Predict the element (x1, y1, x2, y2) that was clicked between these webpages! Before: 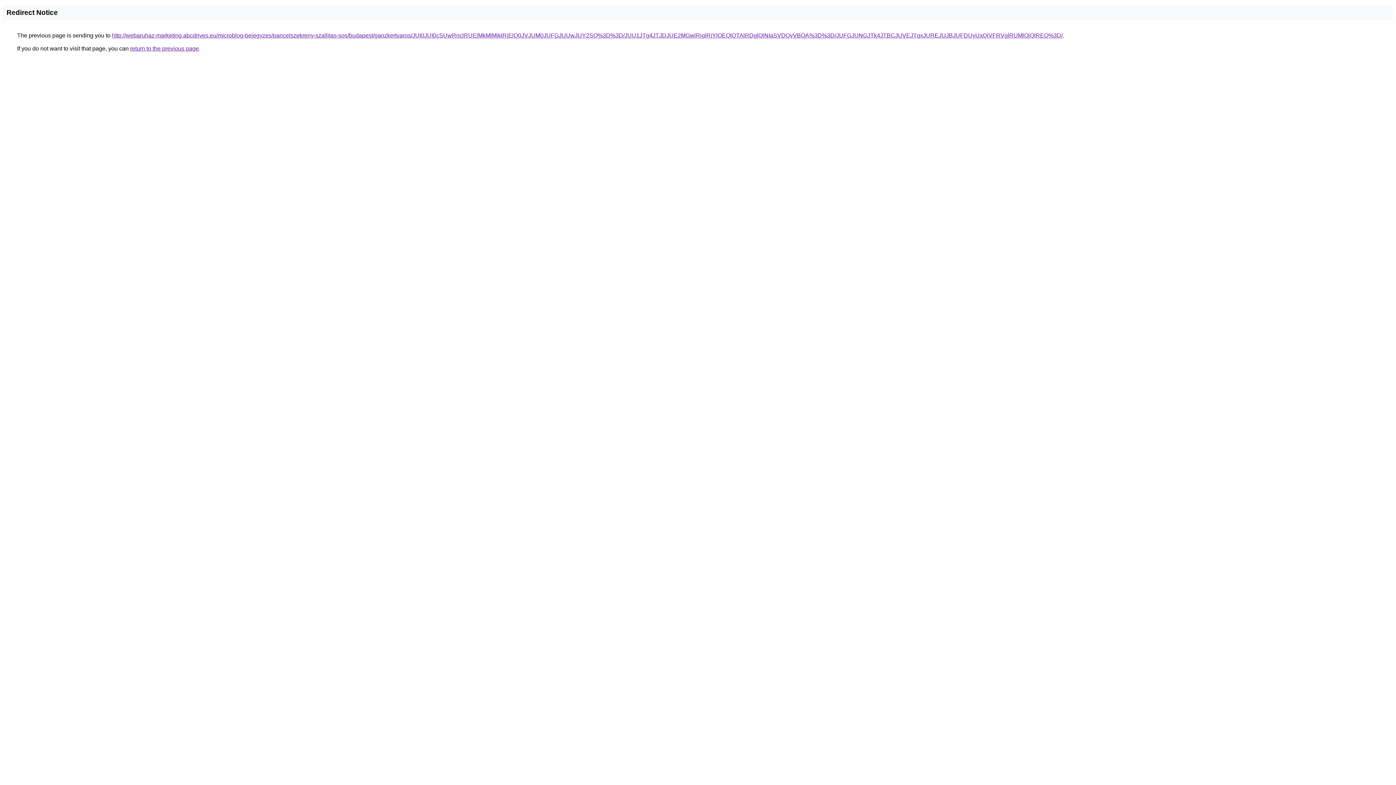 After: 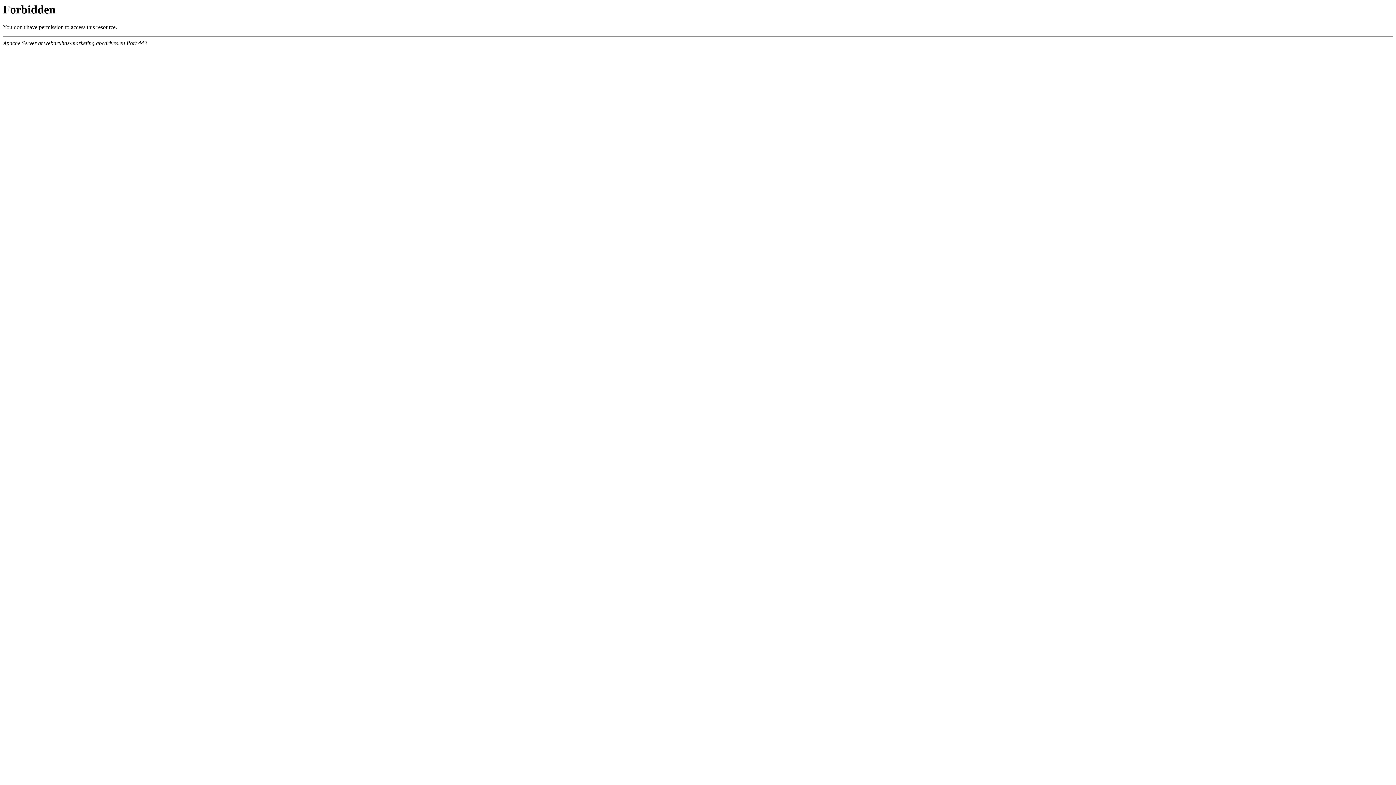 Action: bbox: (112, 32, 1062, 38) label: http://webaruhaz-marketing.abcdrives.eu/microblog-bejegyzes/pancelszekreny-szallitas-sos/budapest/ganzkertvaros/JUI0JUI0cSUwRnclRUElMkMlMjklRjElQ0JVJUM0JUFGJUUwJUY2SQ%3D%3D/JUU1JTg4JTJDJUE2MGwlRjglRjYlOEQlQTAlRDglQjNIaSVDQyVBOA%3D%3D/JUFGJUNGJTk4JTBCJUVEJTgxJUREJUJBJUFDUyUxQiVFRVglRUMlQjQlREQ%3D/